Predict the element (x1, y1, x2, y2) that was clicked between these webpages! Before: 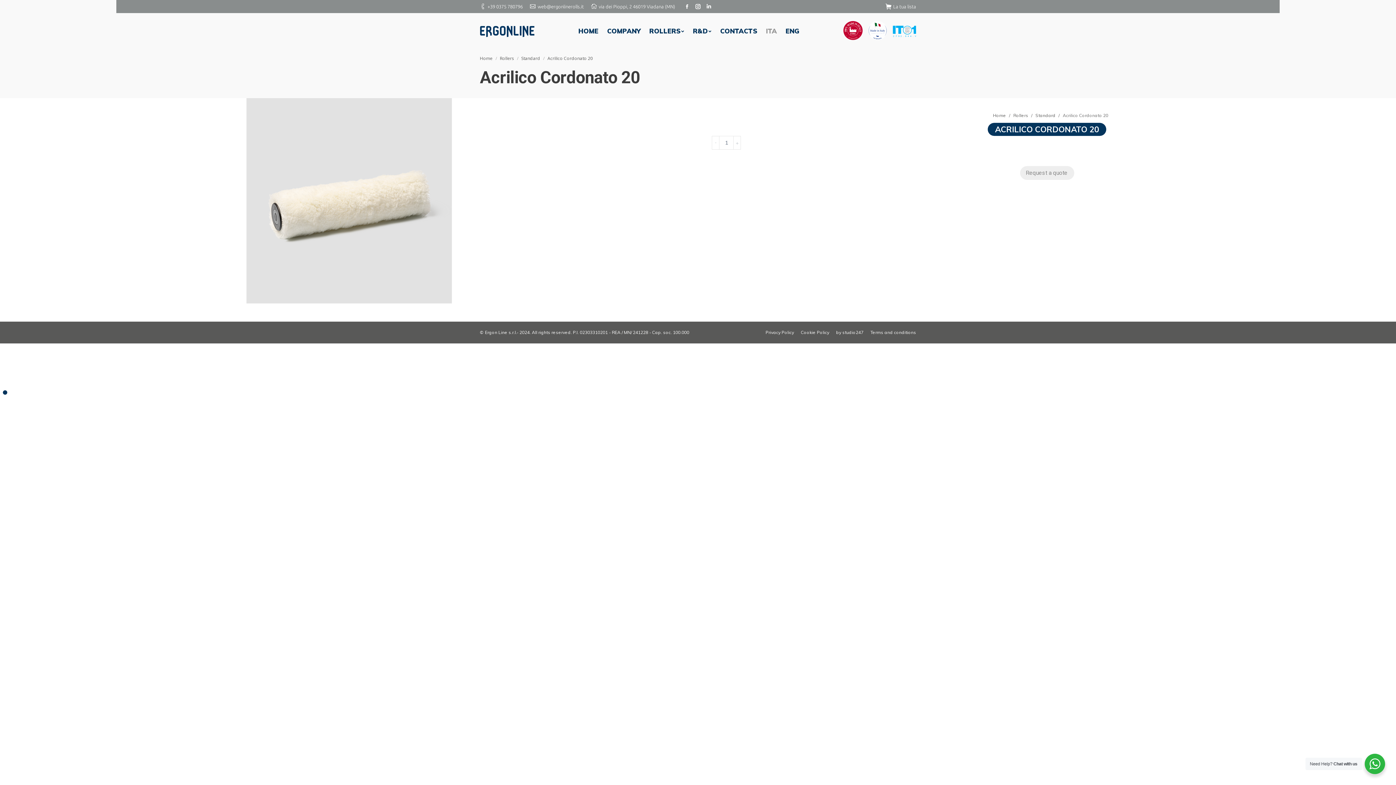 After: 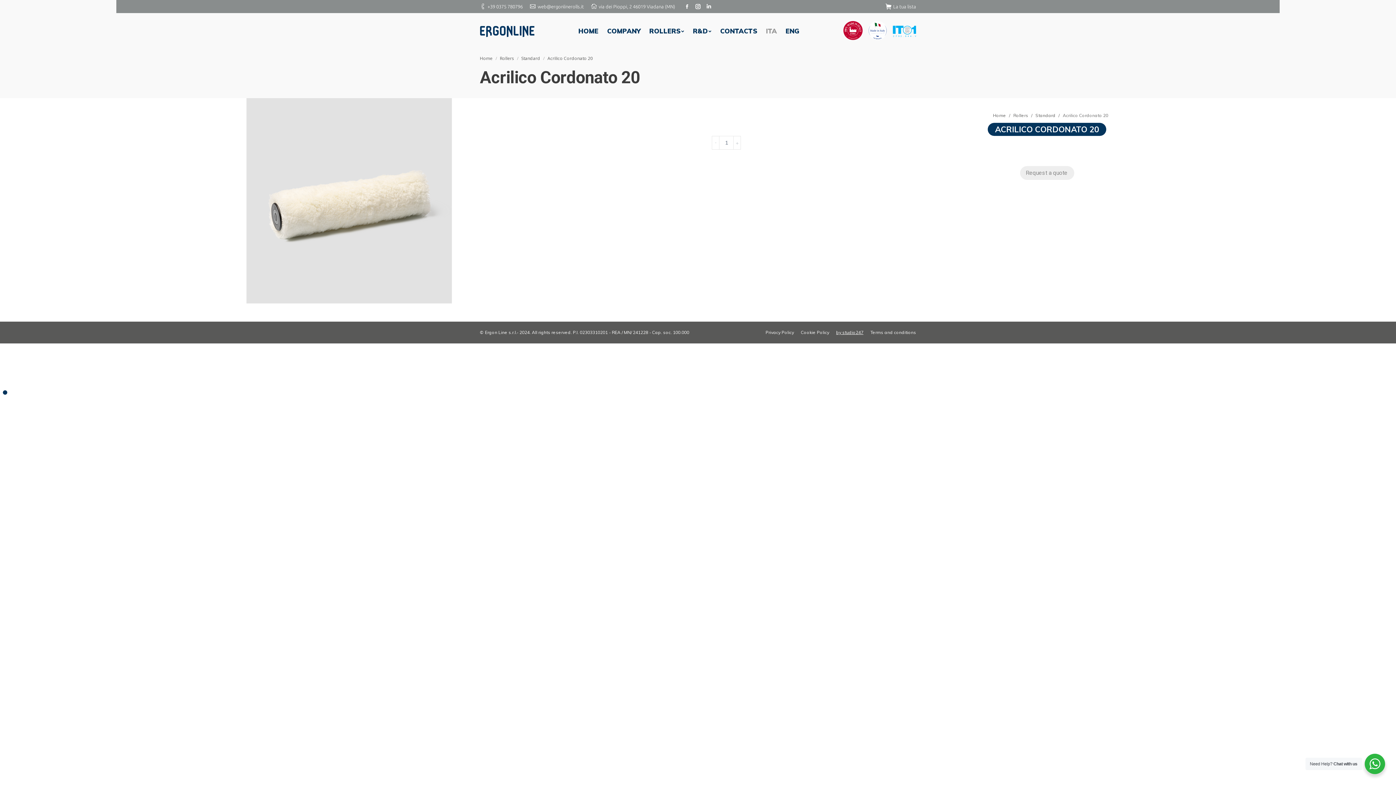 Action: label: by studio247 bbox: (836, 329, 863, 336)